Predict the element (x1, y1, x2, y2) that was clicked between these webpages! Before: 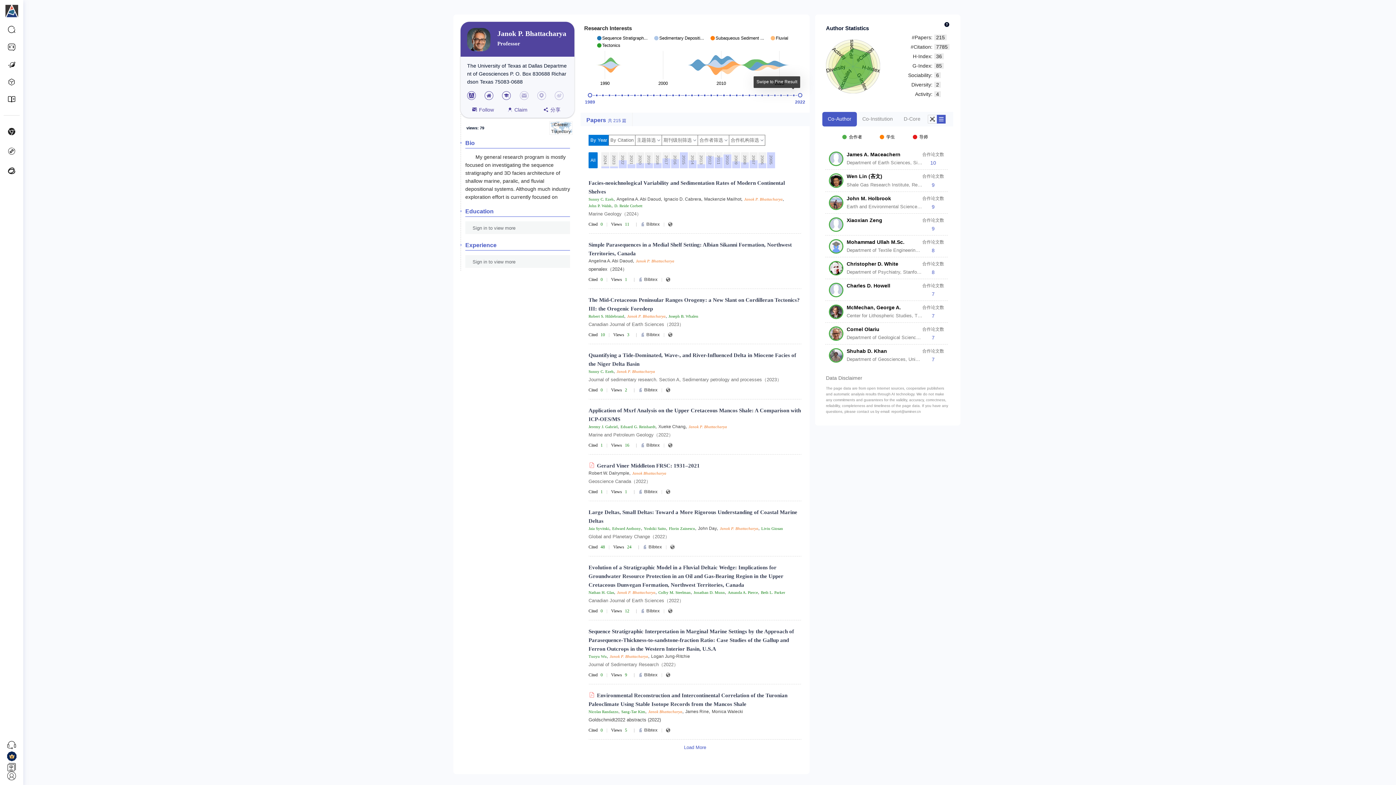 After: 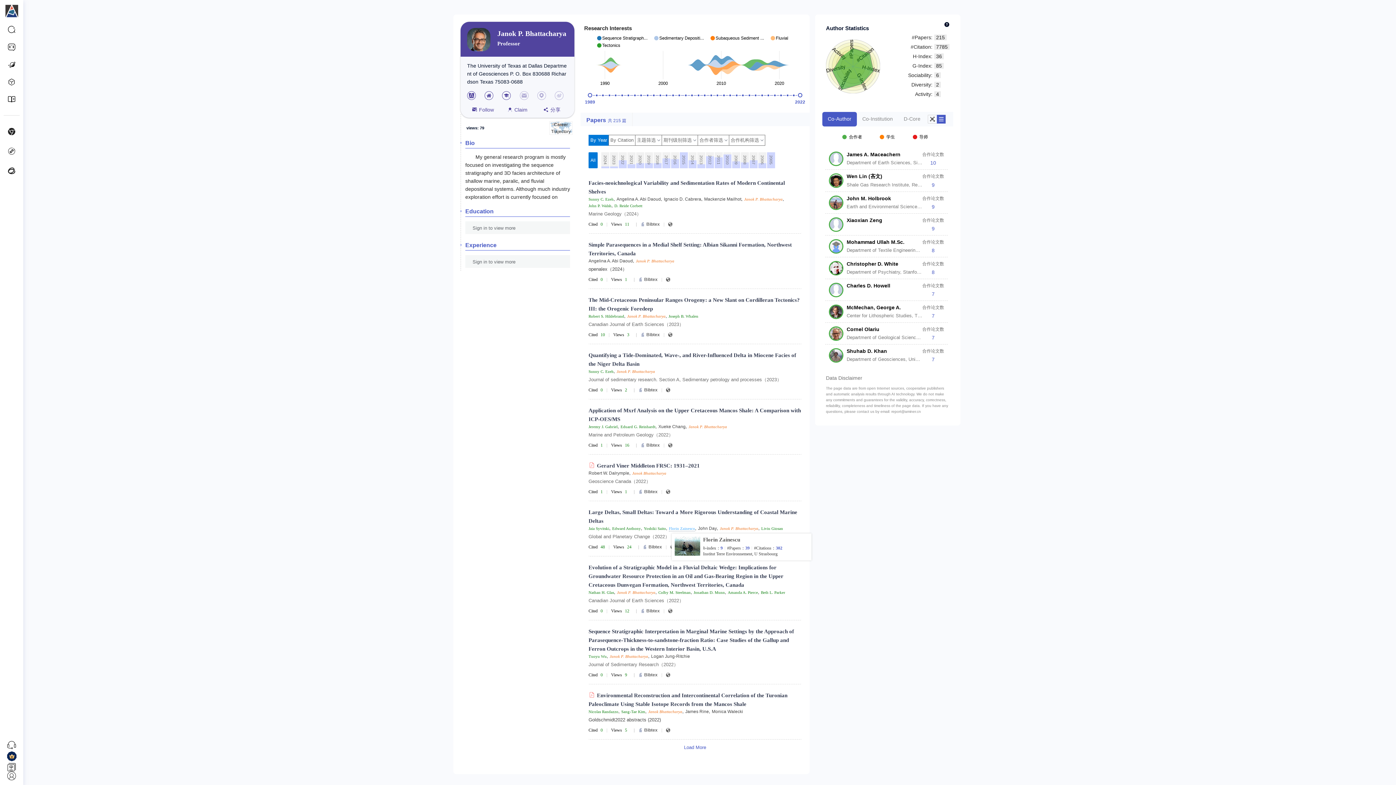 Action: label: Florin Zainescu bbox: (669, 526, 695, 531)